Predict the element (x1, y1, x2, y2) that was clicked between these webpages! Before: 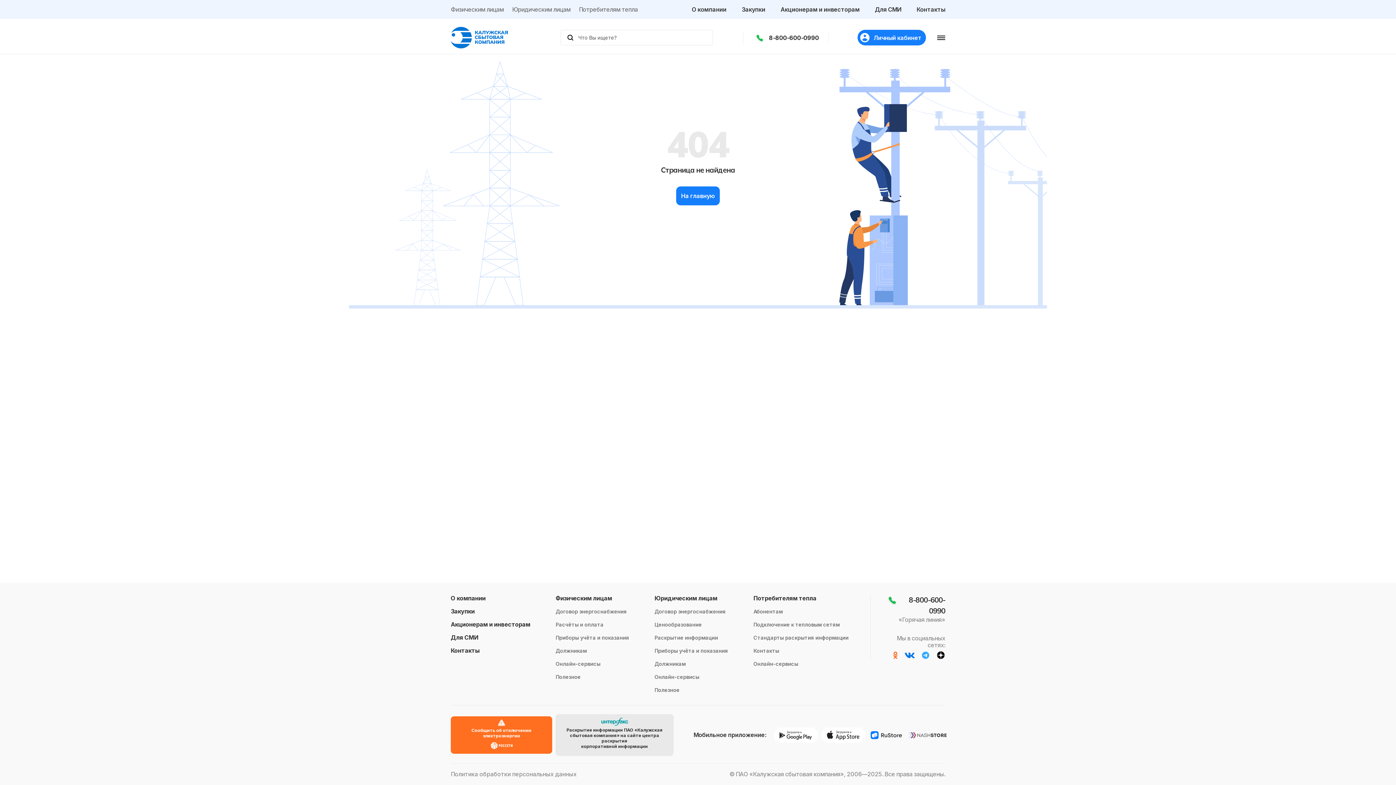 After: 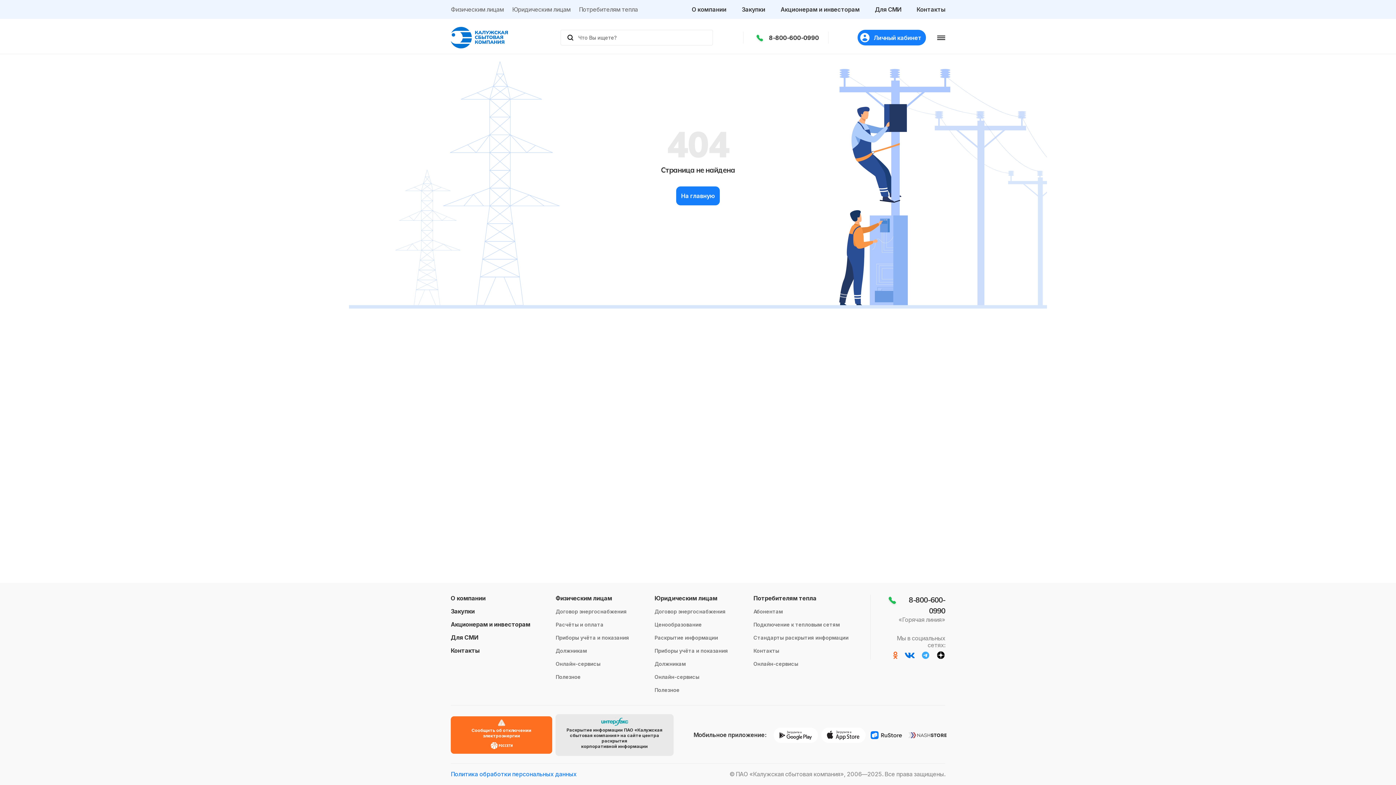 Action: label: Политика обработки персональных данных bbox: (450, 771, 576, 778)